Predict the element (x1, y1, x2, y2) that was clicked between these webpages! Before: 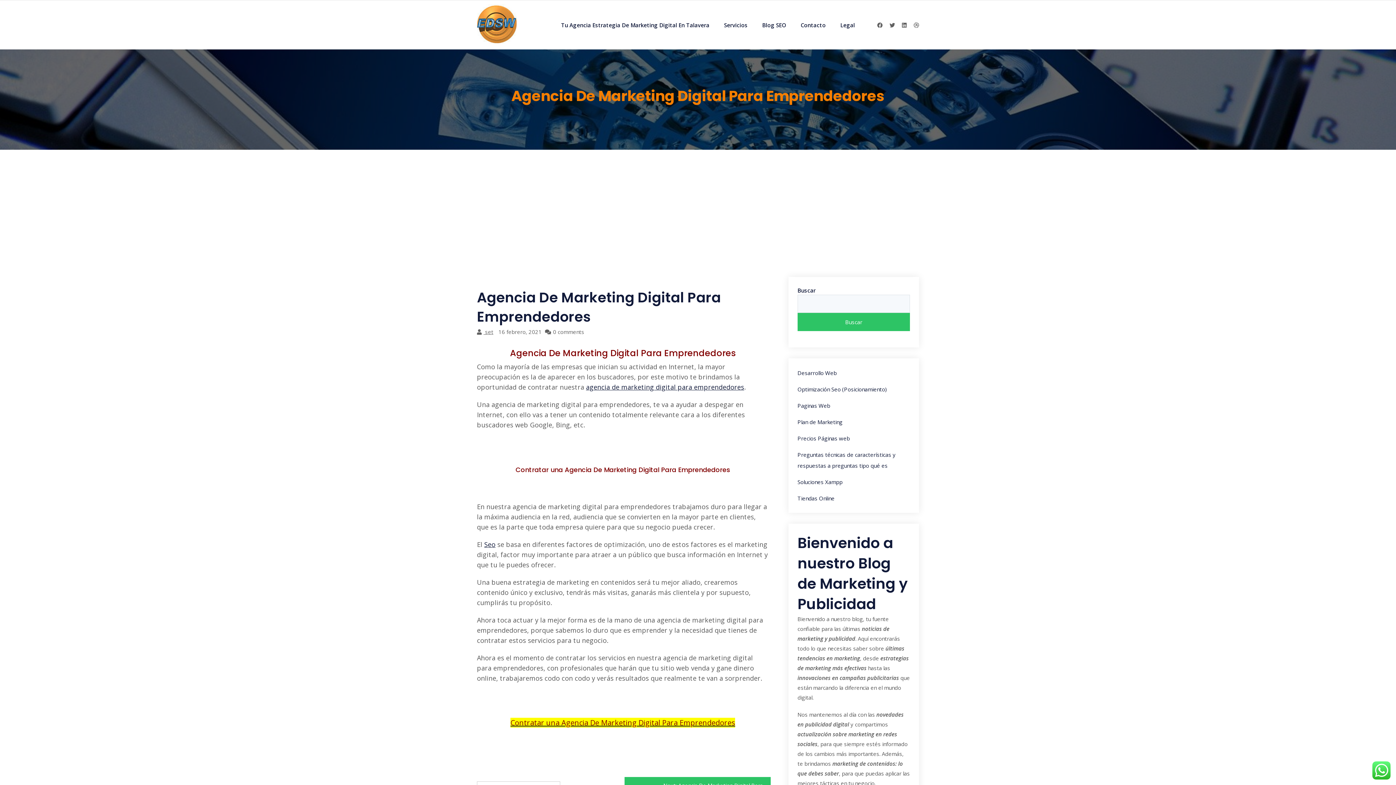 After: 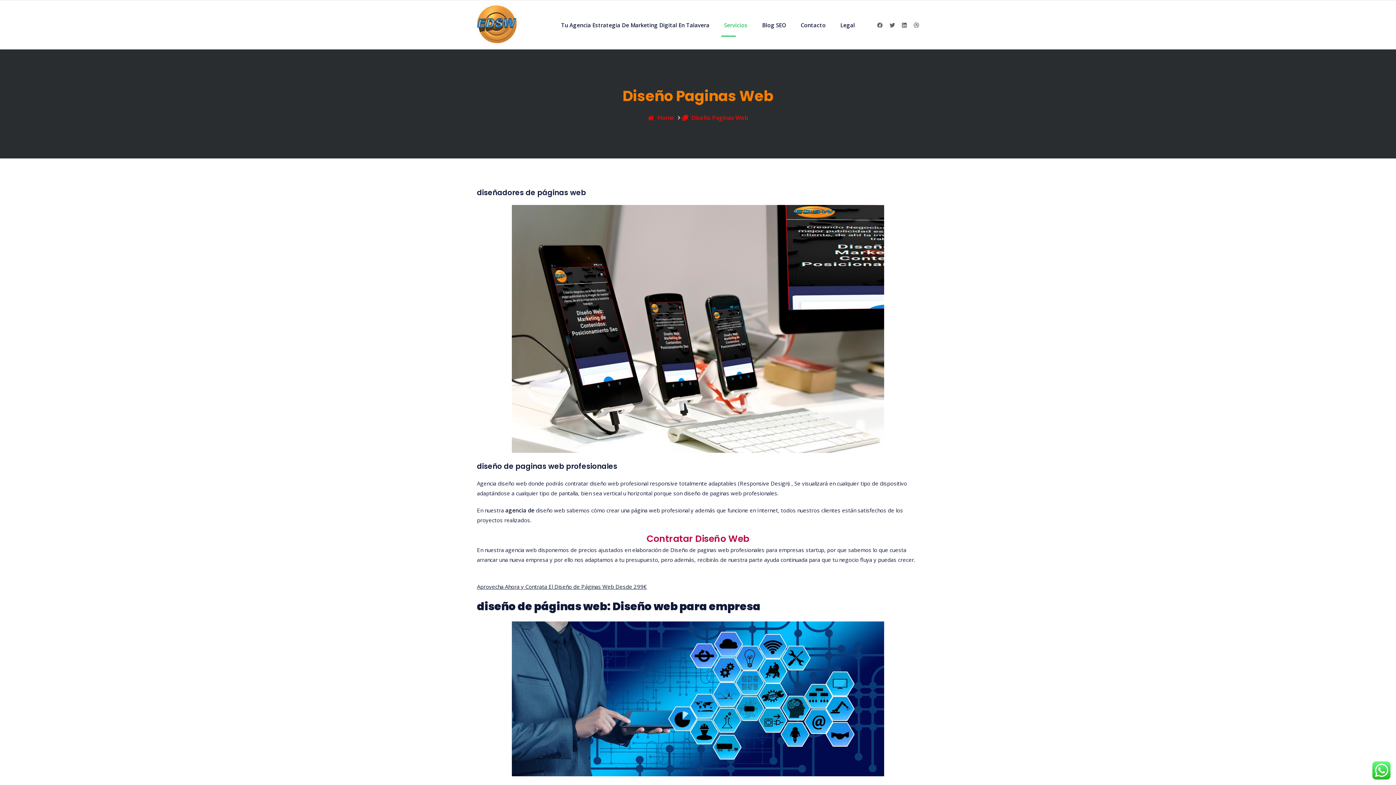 Action: label: Servicios bbox: (721, 13, 750, 36)